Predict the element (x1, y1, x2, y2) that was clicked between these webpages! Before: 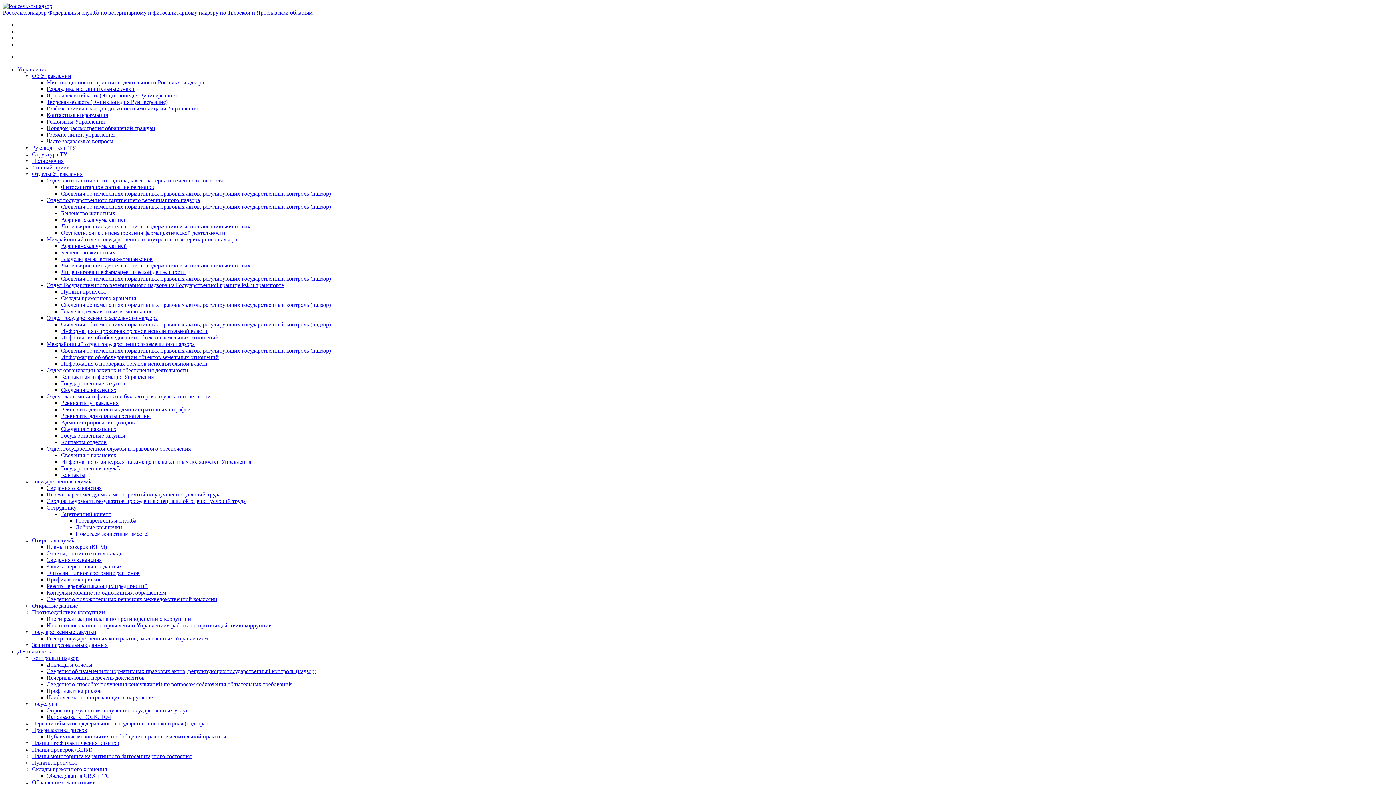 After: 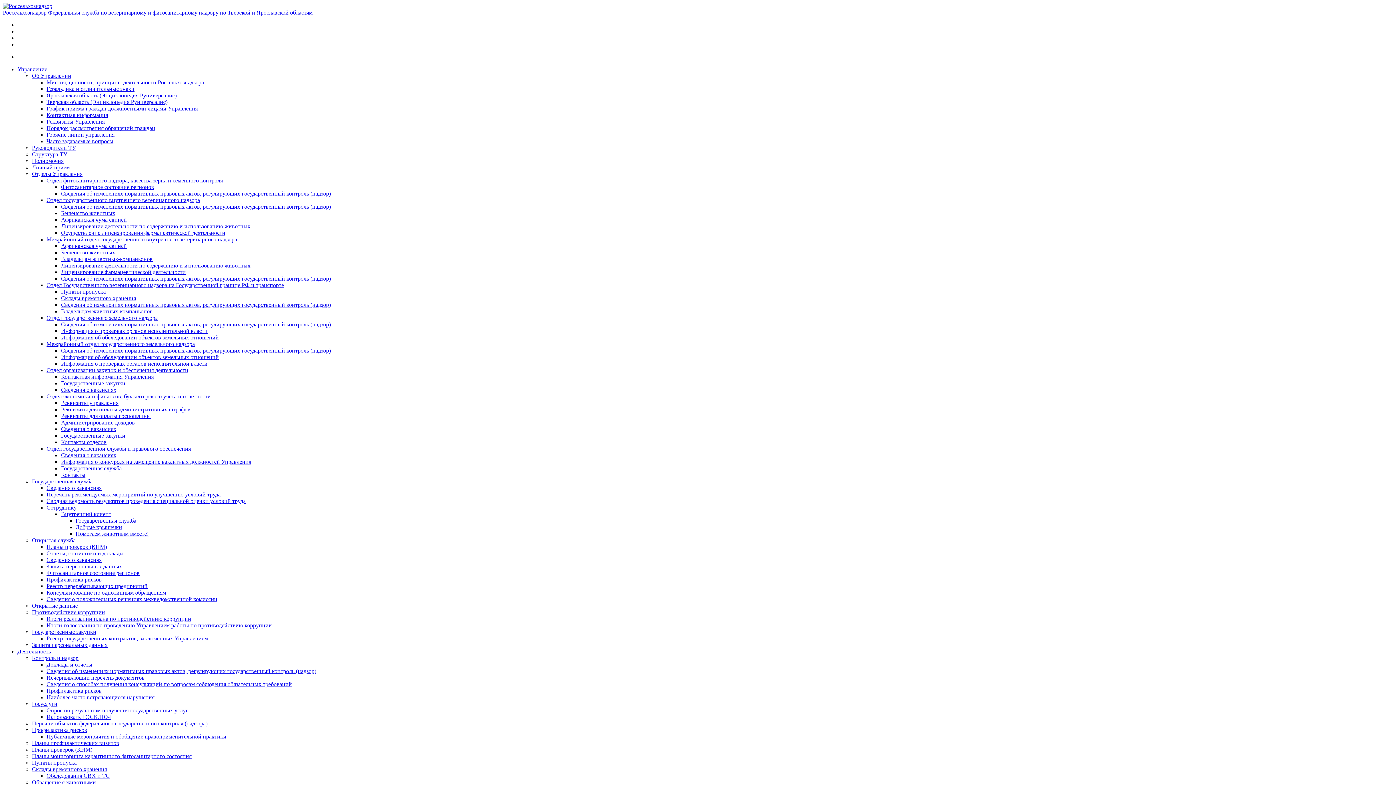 Action: bbox: (61, 458, 251, 465) label: Информация о конкурсах на замещение вакантных должностей Управления